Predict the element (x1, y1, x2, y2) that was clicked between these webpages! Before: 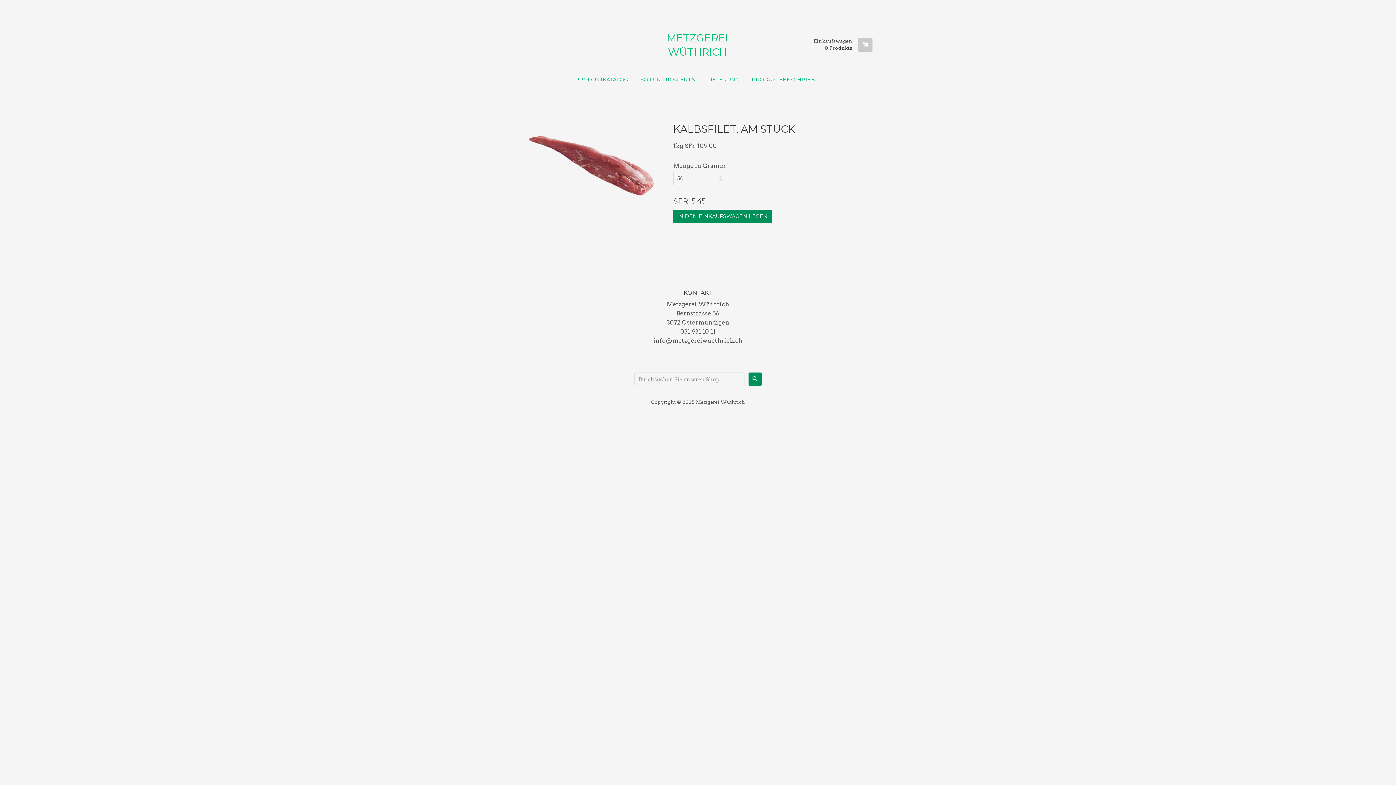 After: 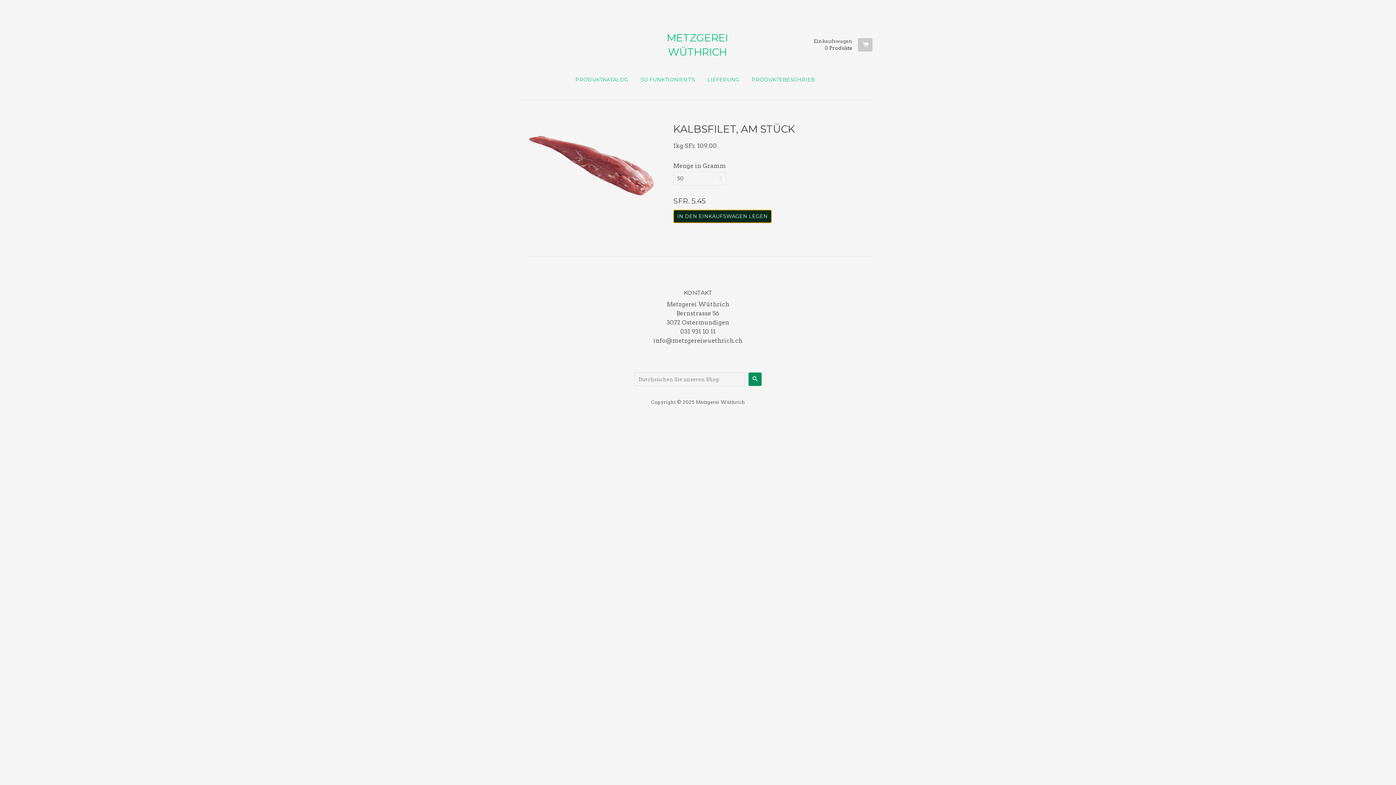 Action: label: IN DEN EINKAUFSWAGEN LEGEN bbox: (673, 209, 771, 223)